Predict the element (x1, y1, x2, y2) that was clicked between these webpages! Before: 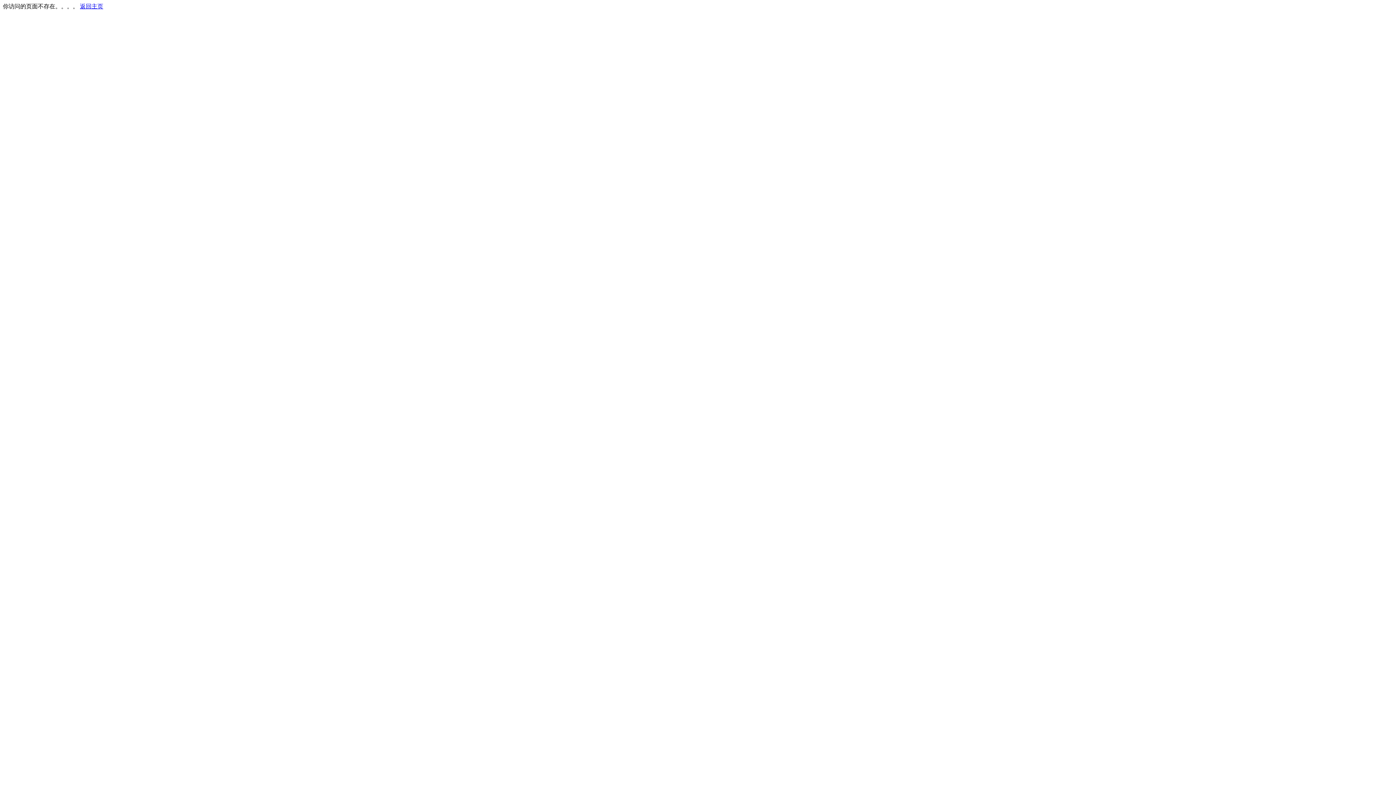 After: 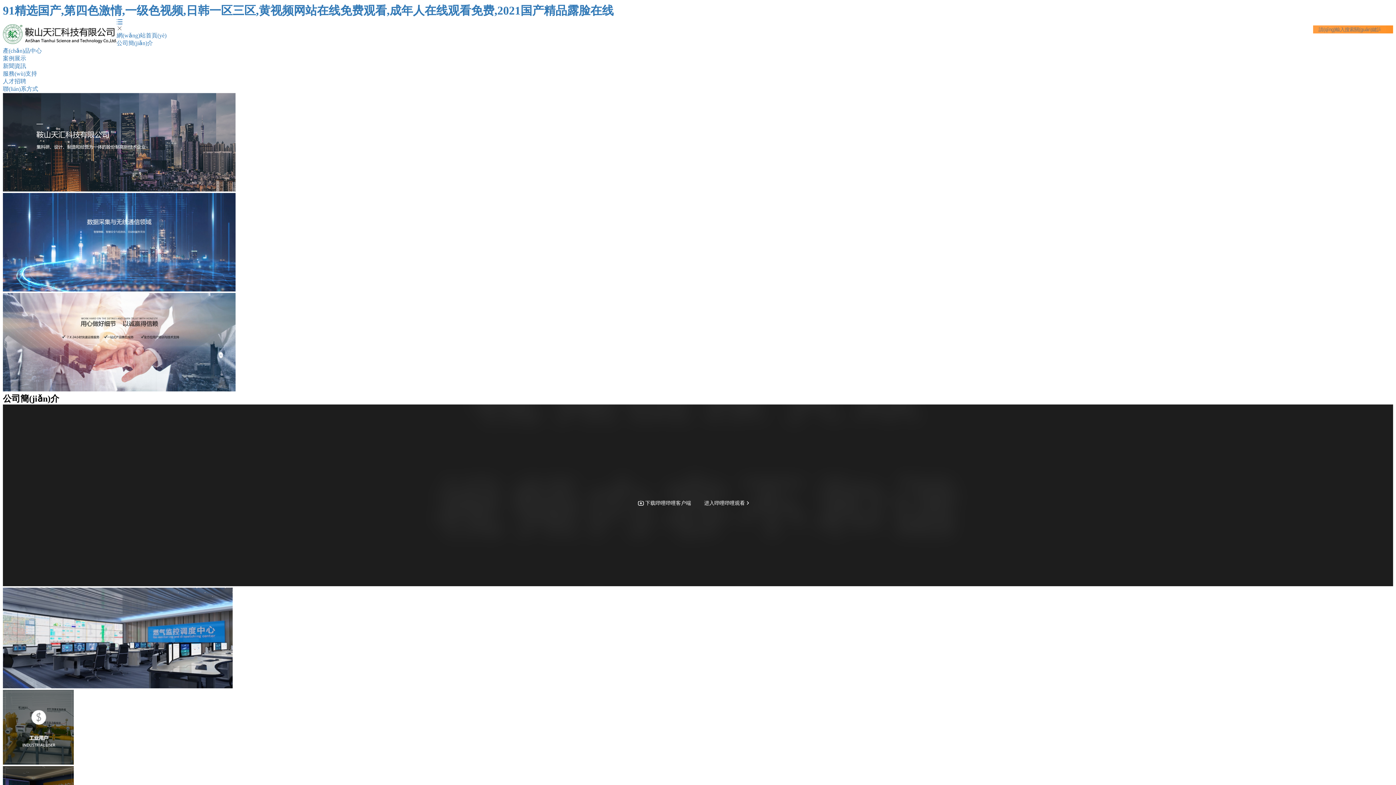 Action: label: 返回主页 bbox: (80, 3, 103, 9)